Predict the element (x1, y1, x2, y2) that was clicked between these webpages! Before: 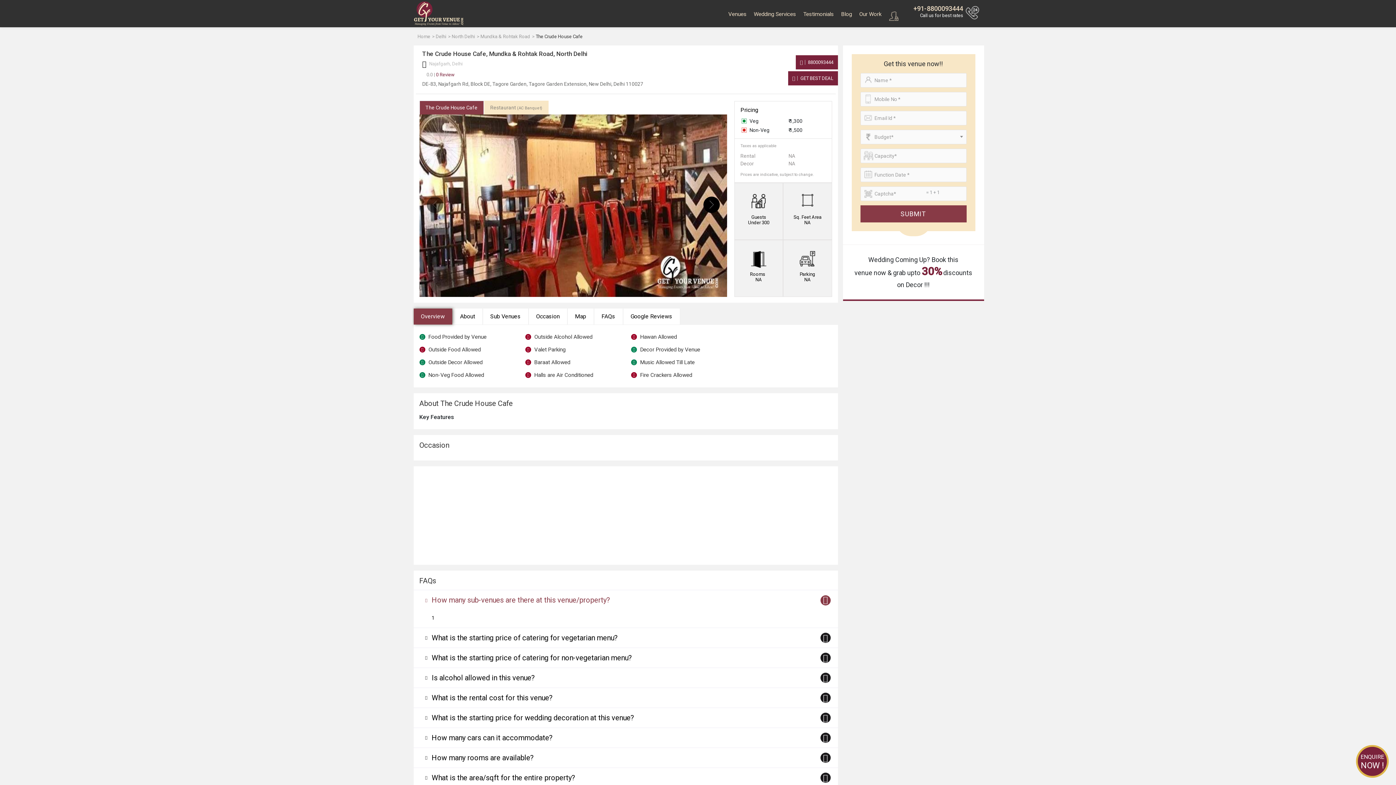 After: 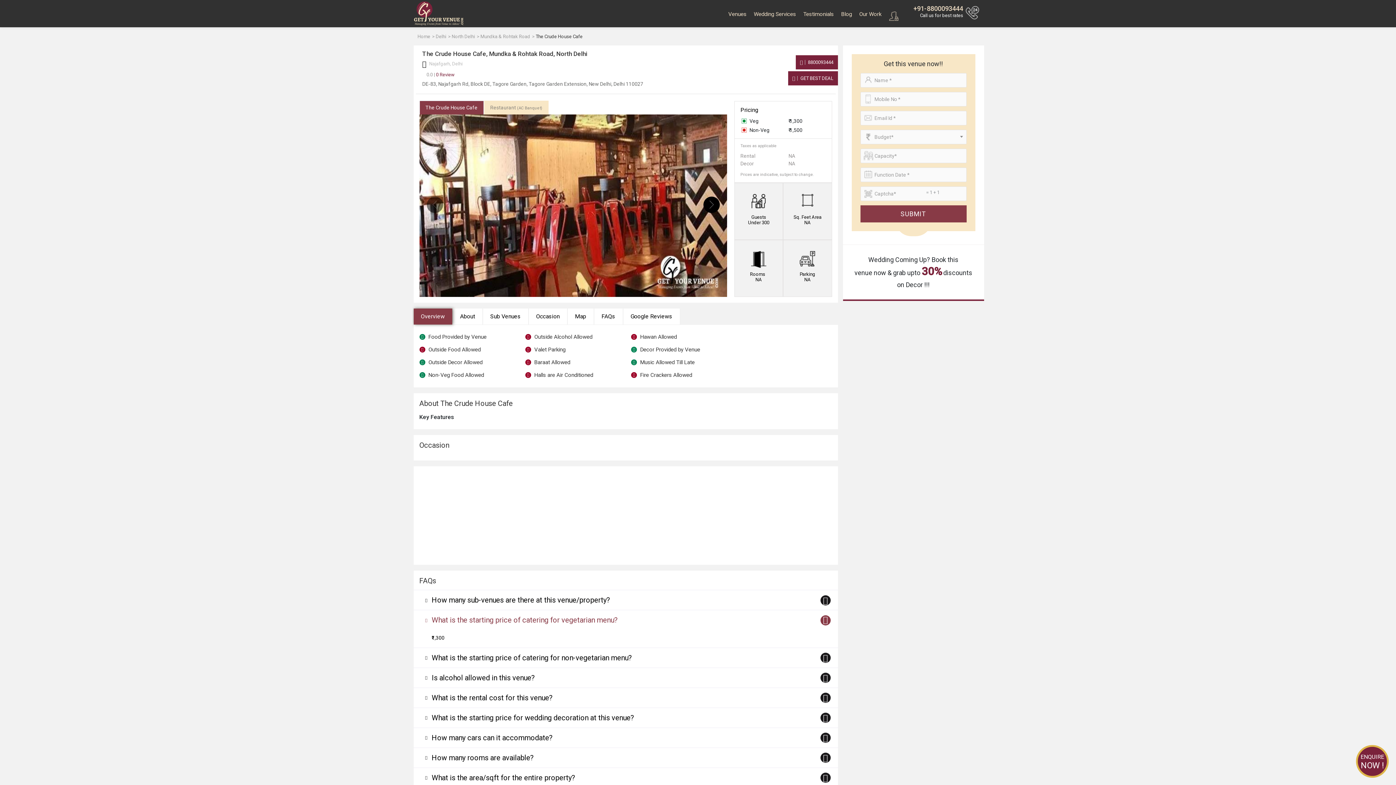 Action: bbox: (413, 628, 817, 647) label: What is the starting price of catering for vegetarian menu?